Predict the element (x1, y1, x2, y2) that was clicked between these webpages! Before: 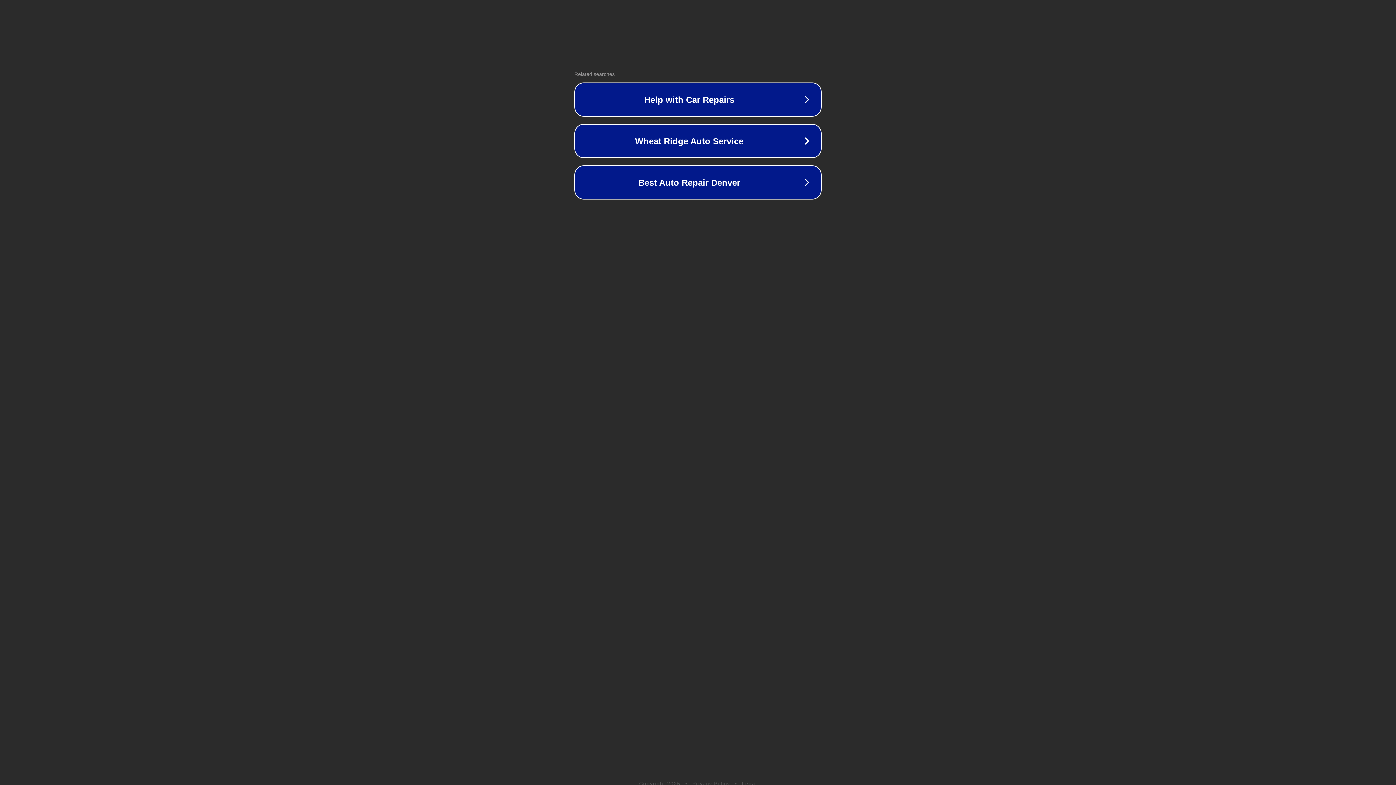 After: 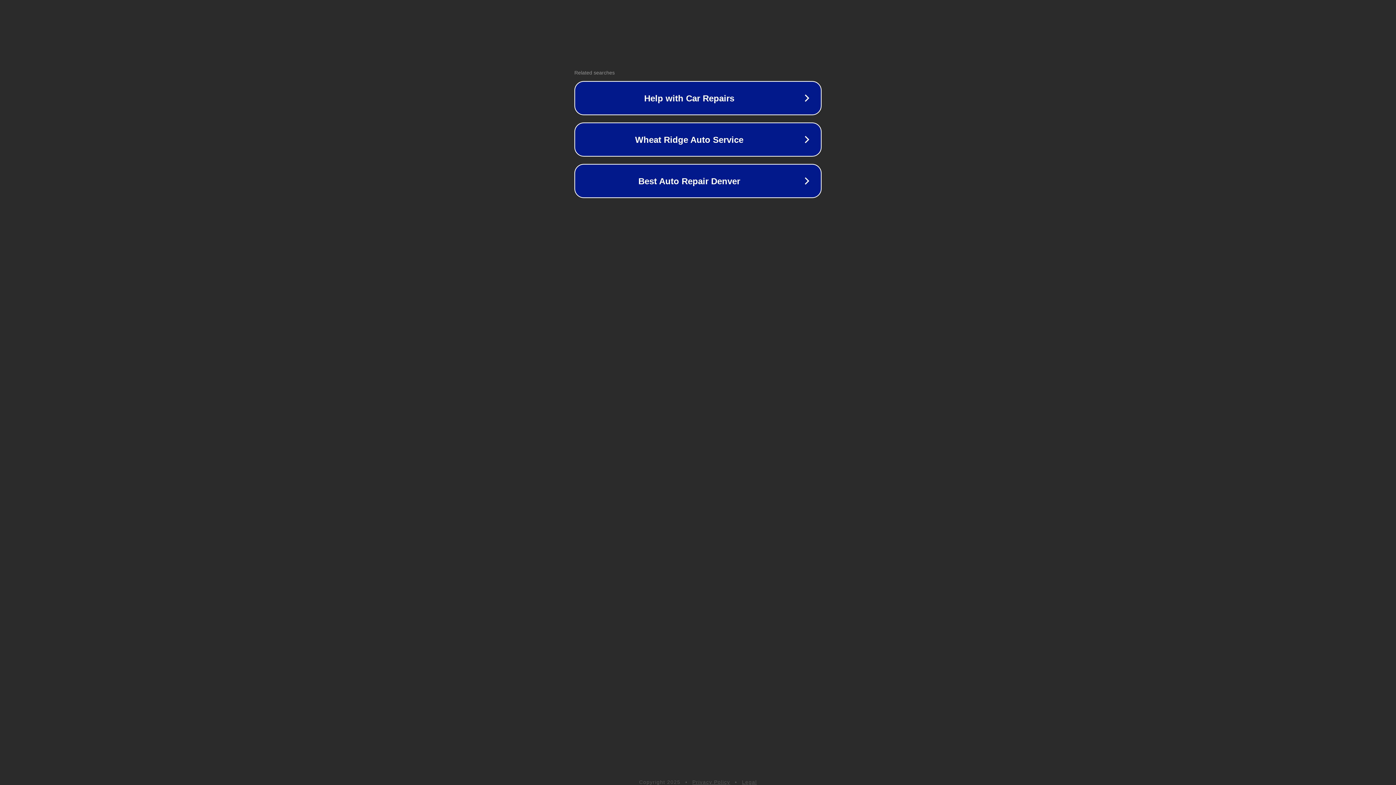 Action: bbox: (692, 781, 730, 786) label: Privacy Policy